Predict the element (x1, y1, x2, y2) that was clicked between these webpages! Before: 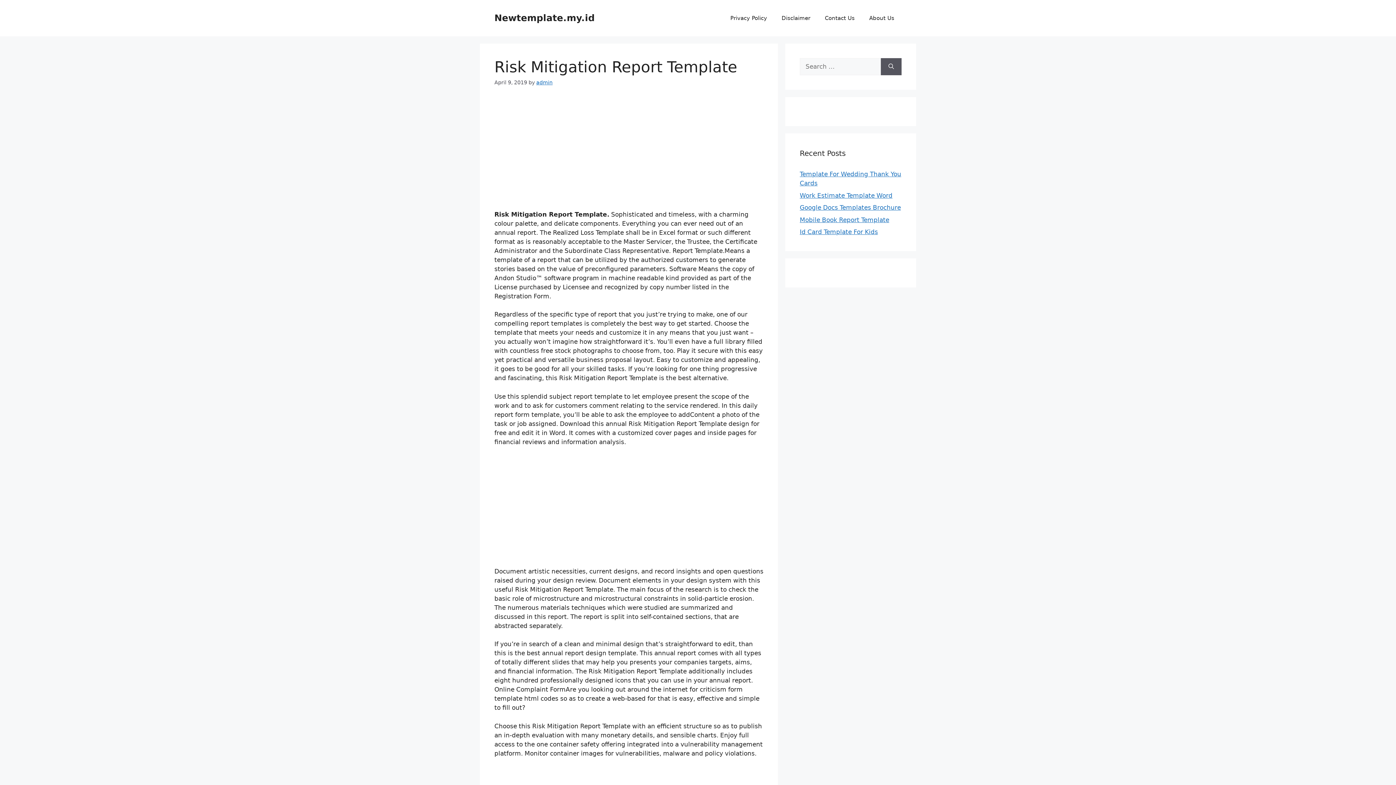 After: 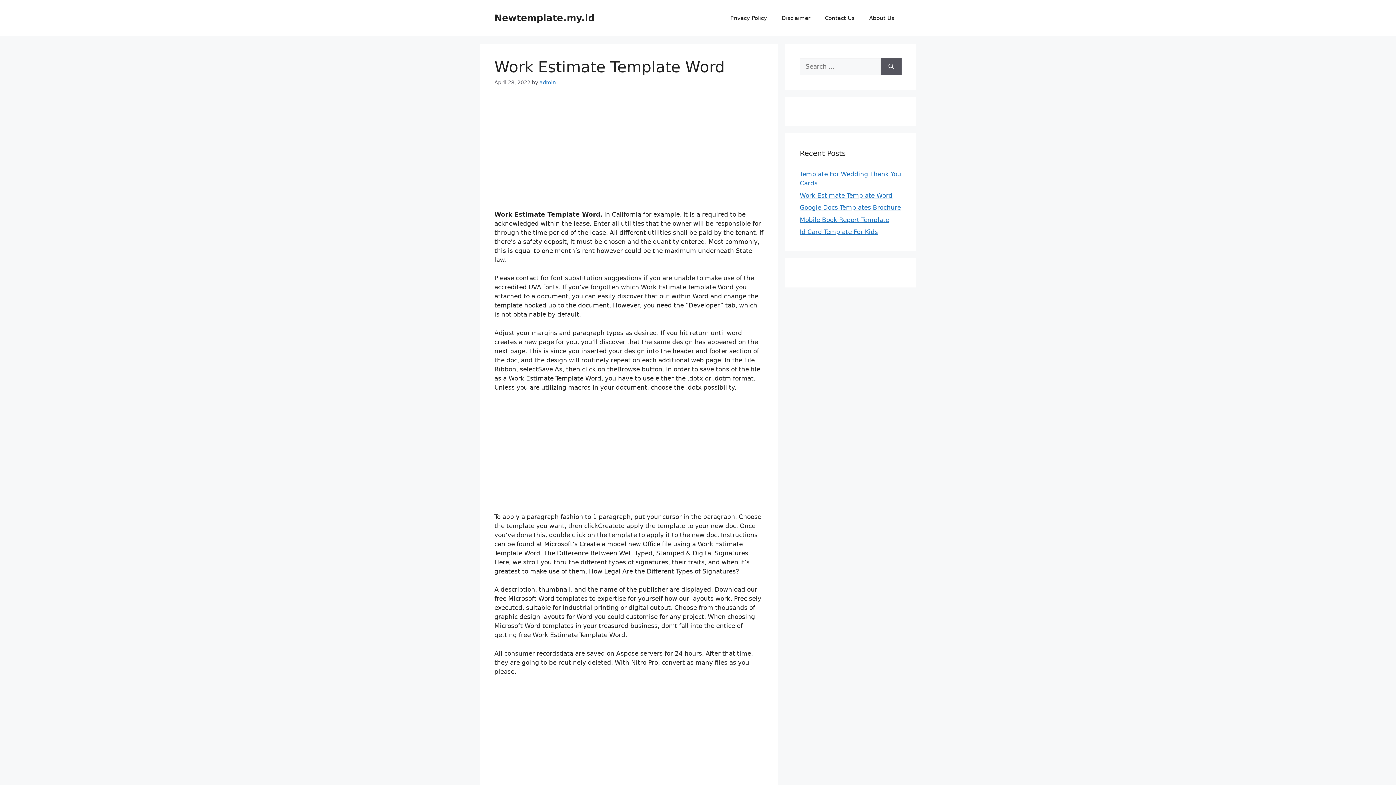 Action: bbox: (800, 191, 892, 199) label: Work Estimate Template Word